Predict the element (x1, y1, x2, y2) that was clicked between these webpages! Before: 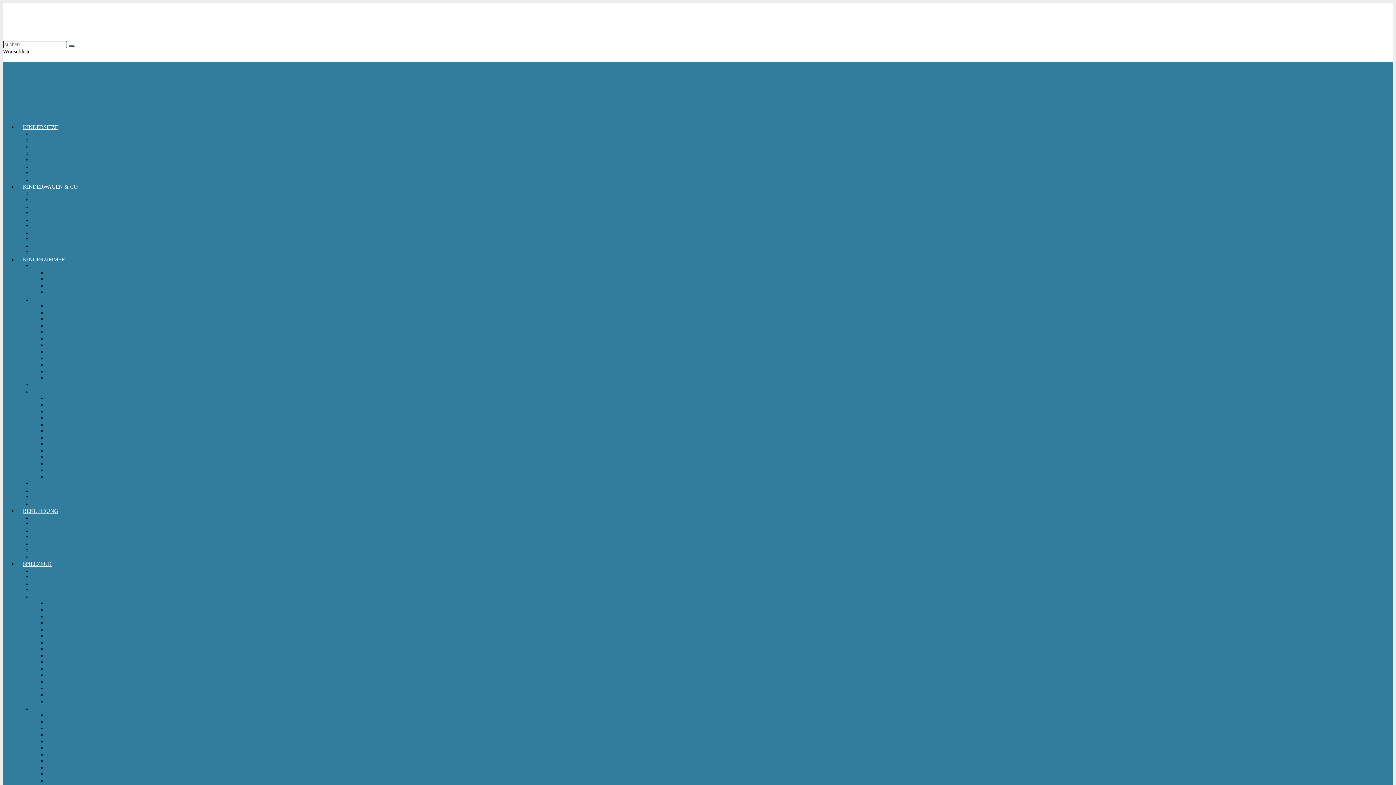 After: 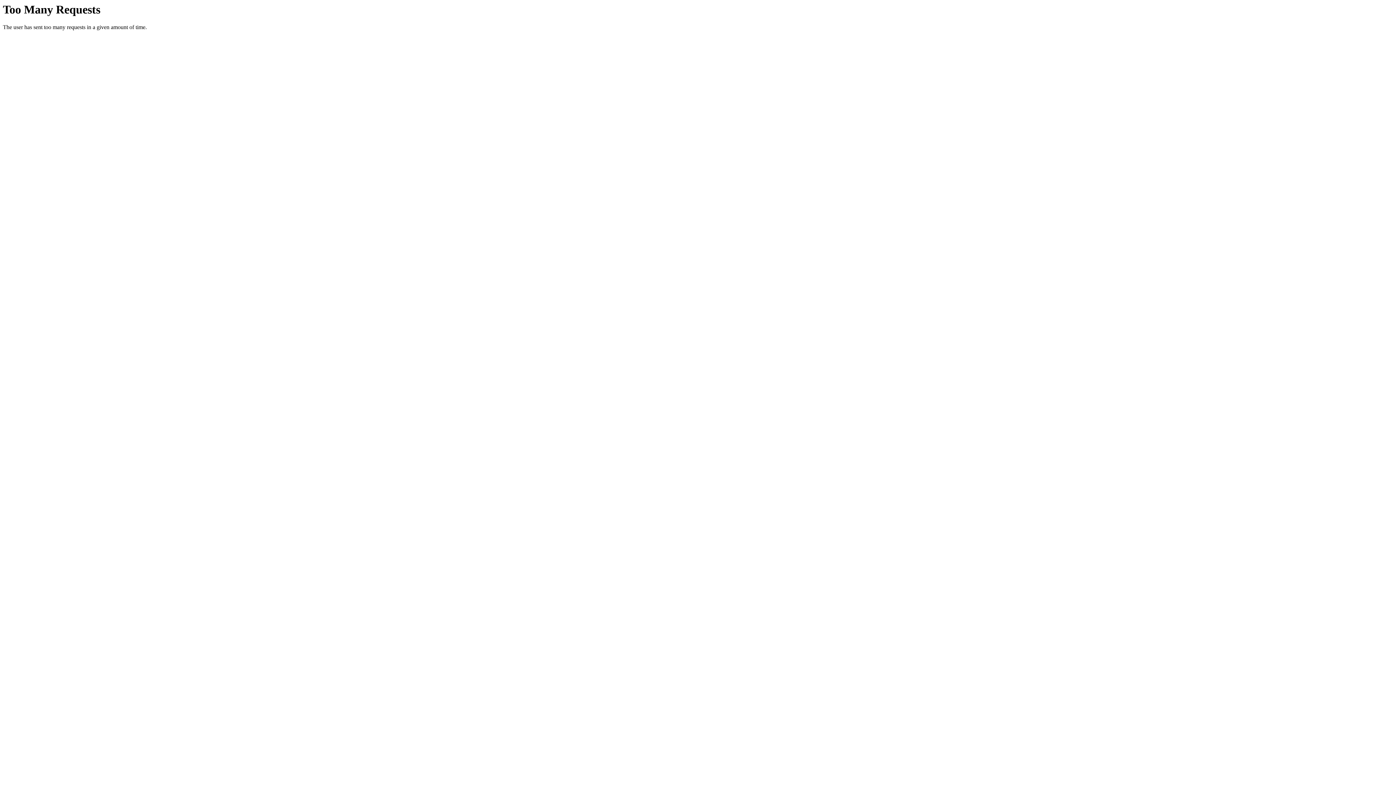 Action: bbox: (46, 361, 69, 368) label: Laufgitter